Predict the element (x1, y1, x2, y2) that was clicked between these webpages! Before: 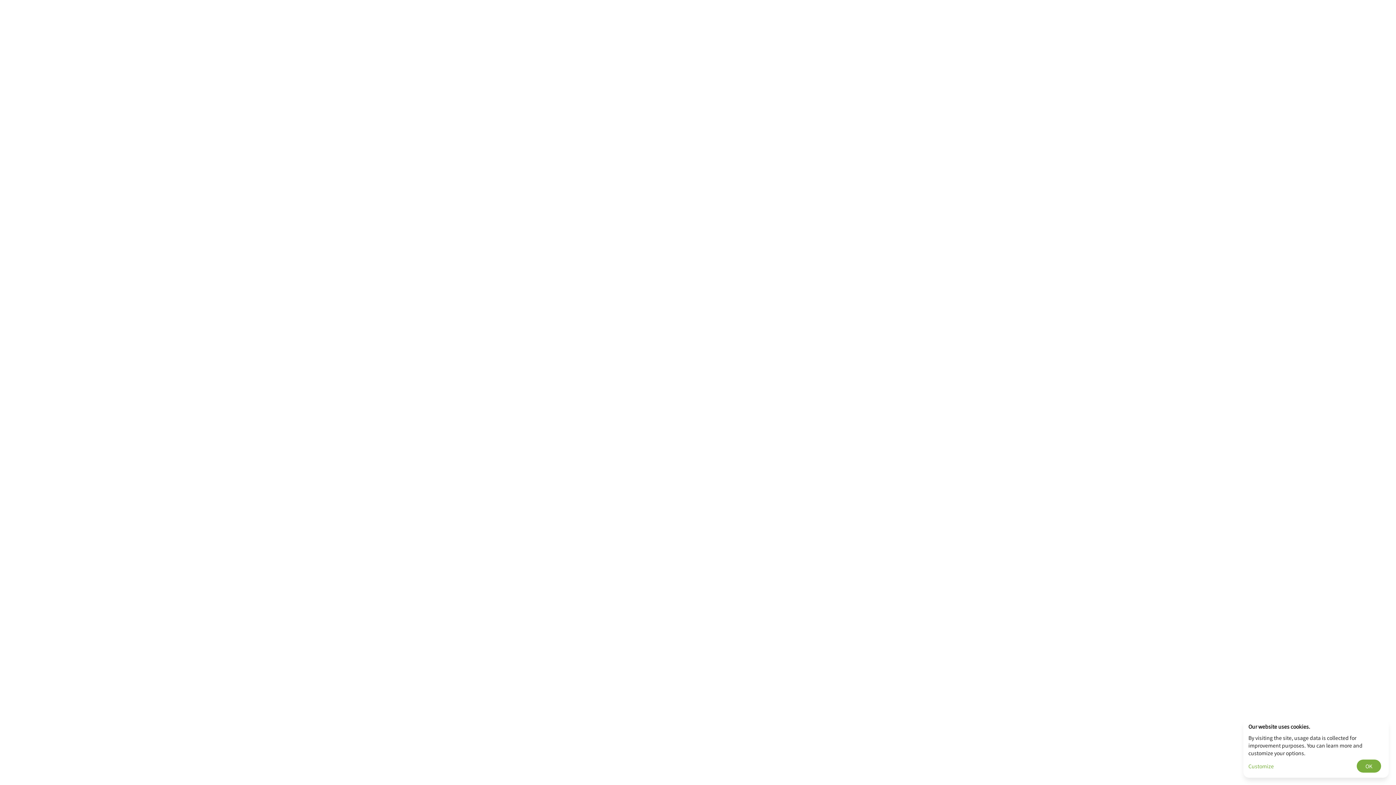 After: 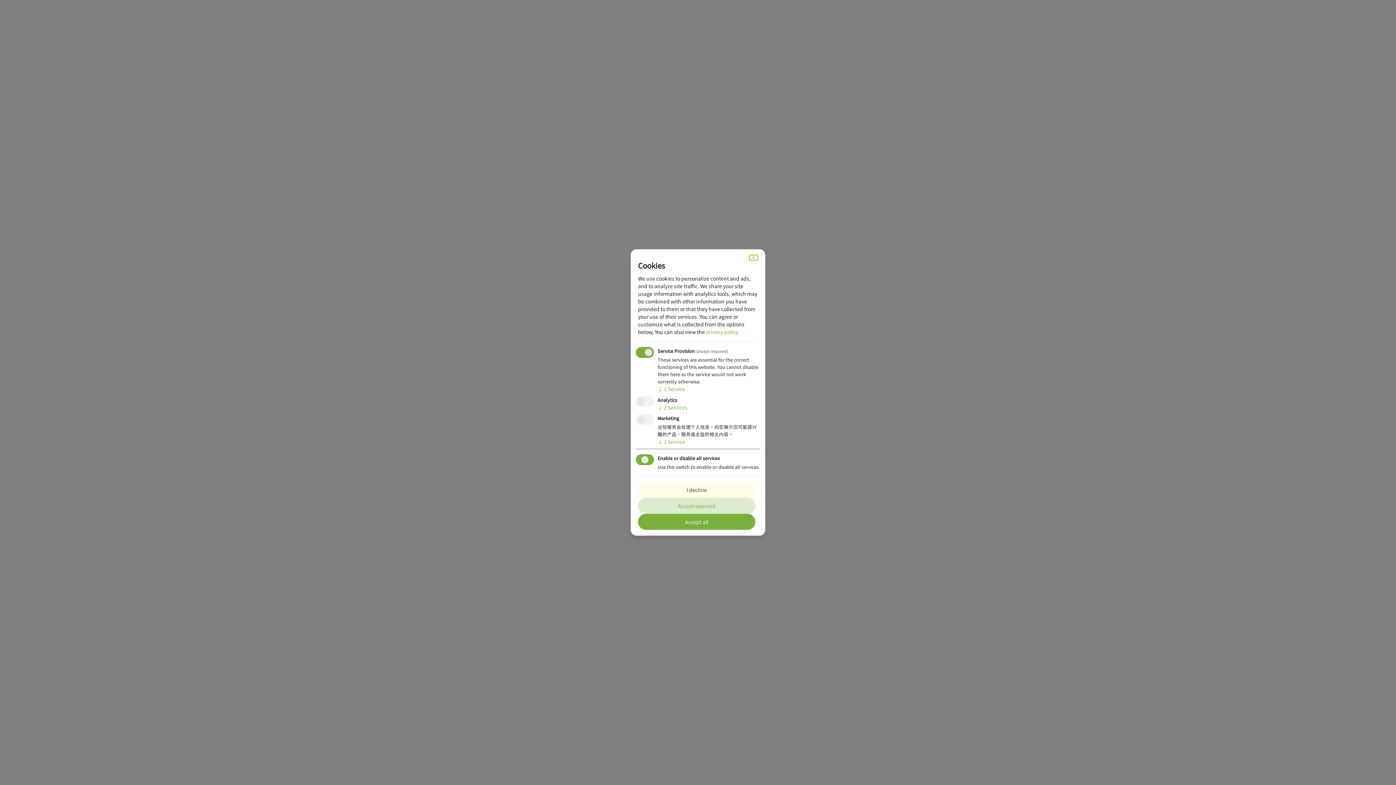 Action: label: Customize bbox: (1248, 762, 1354, 770)